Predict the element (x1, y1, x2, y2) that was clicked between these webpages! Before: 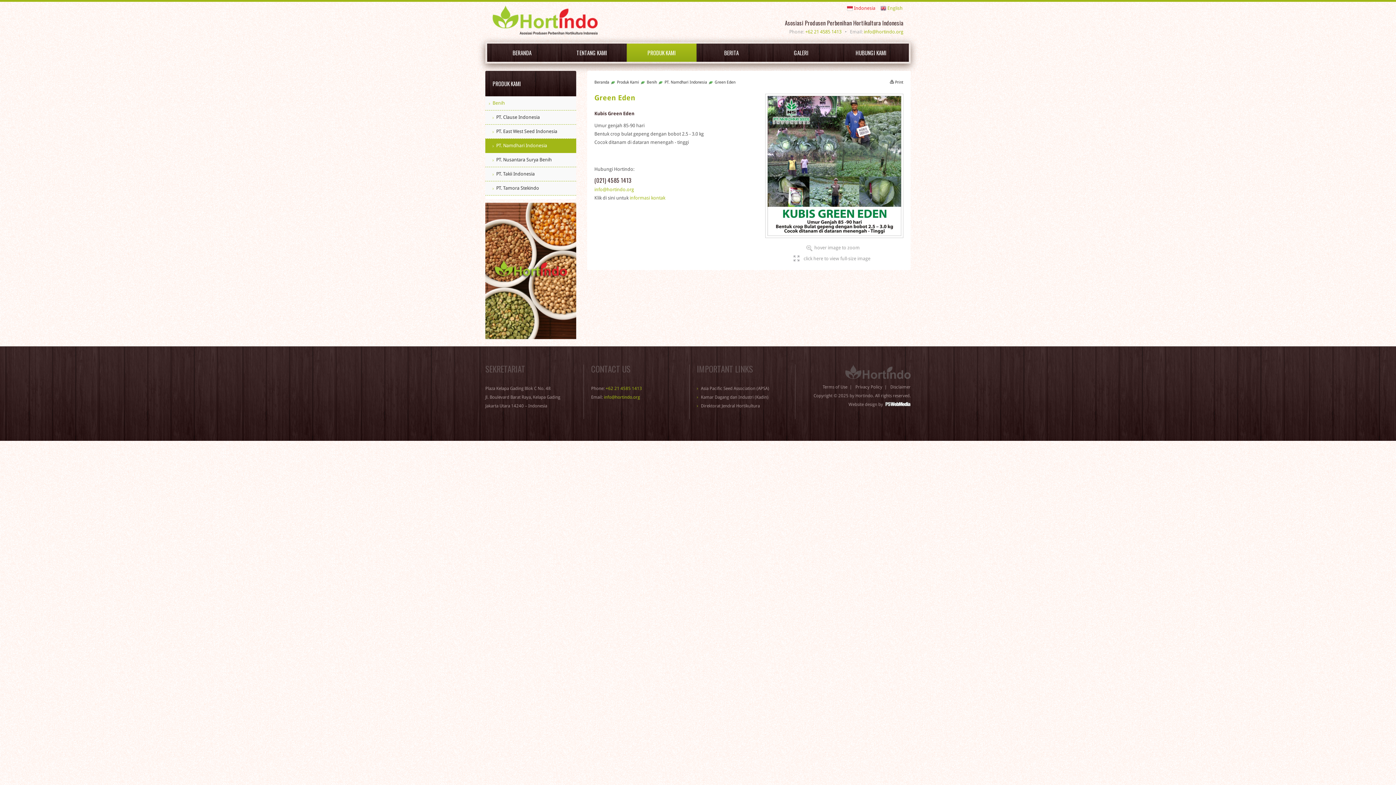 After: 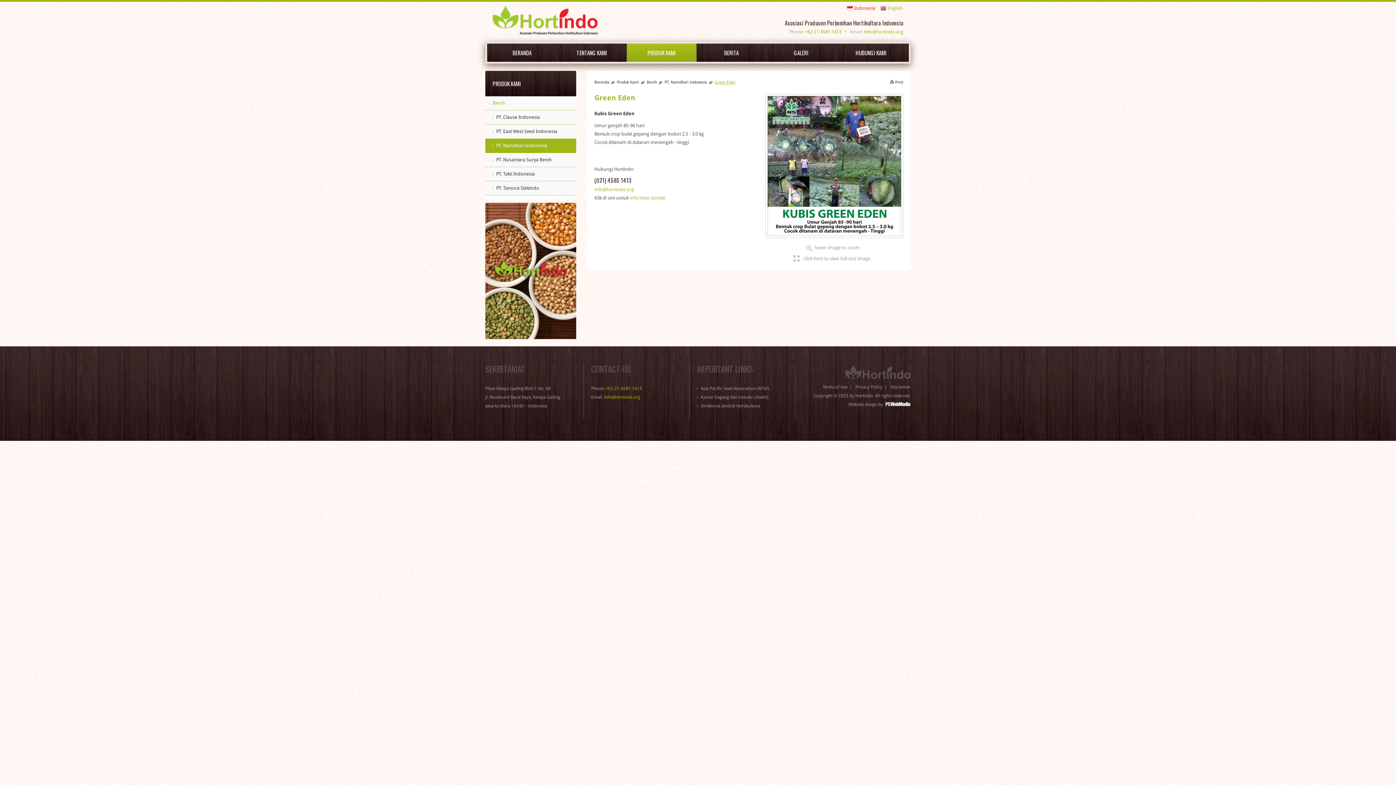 Action: label: Green Eden bbox: (714, 80, 735, 84)